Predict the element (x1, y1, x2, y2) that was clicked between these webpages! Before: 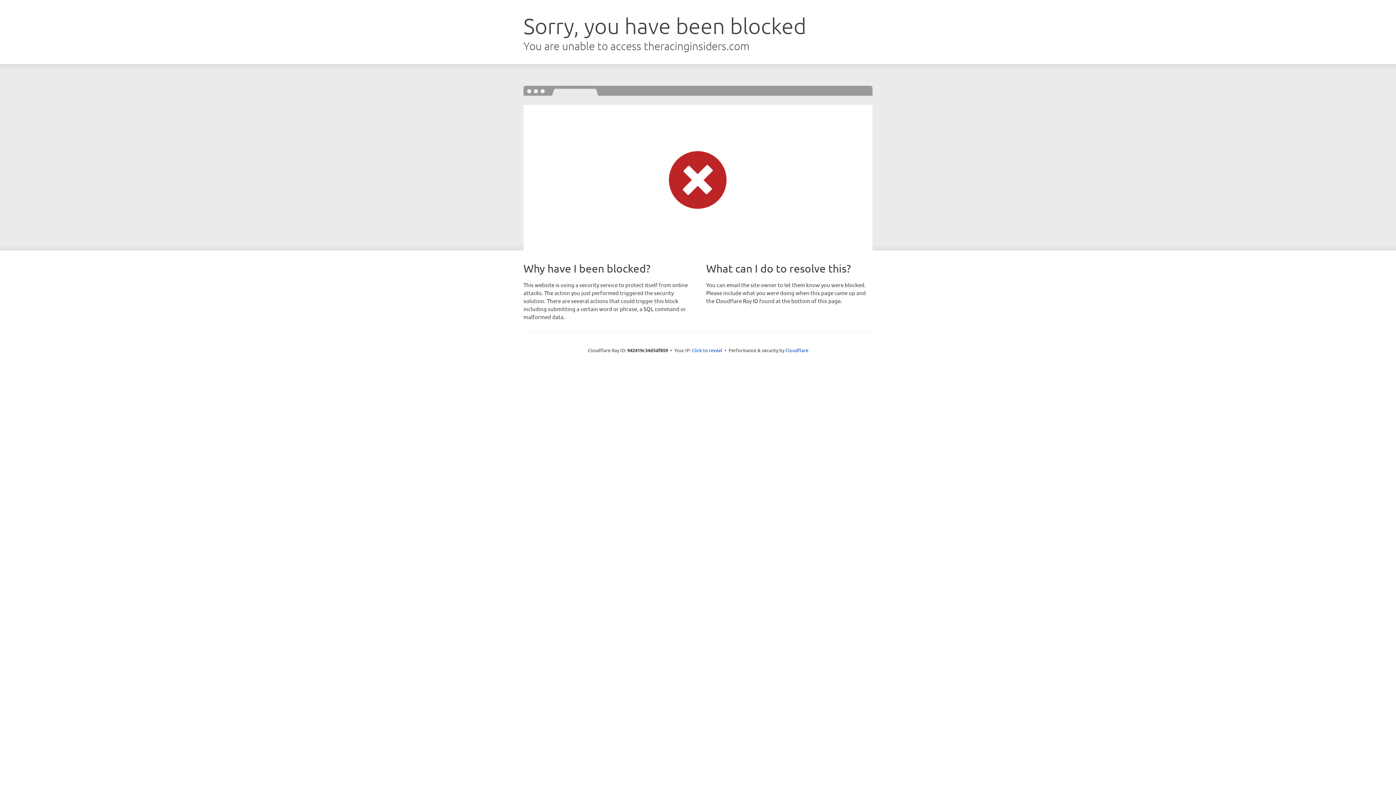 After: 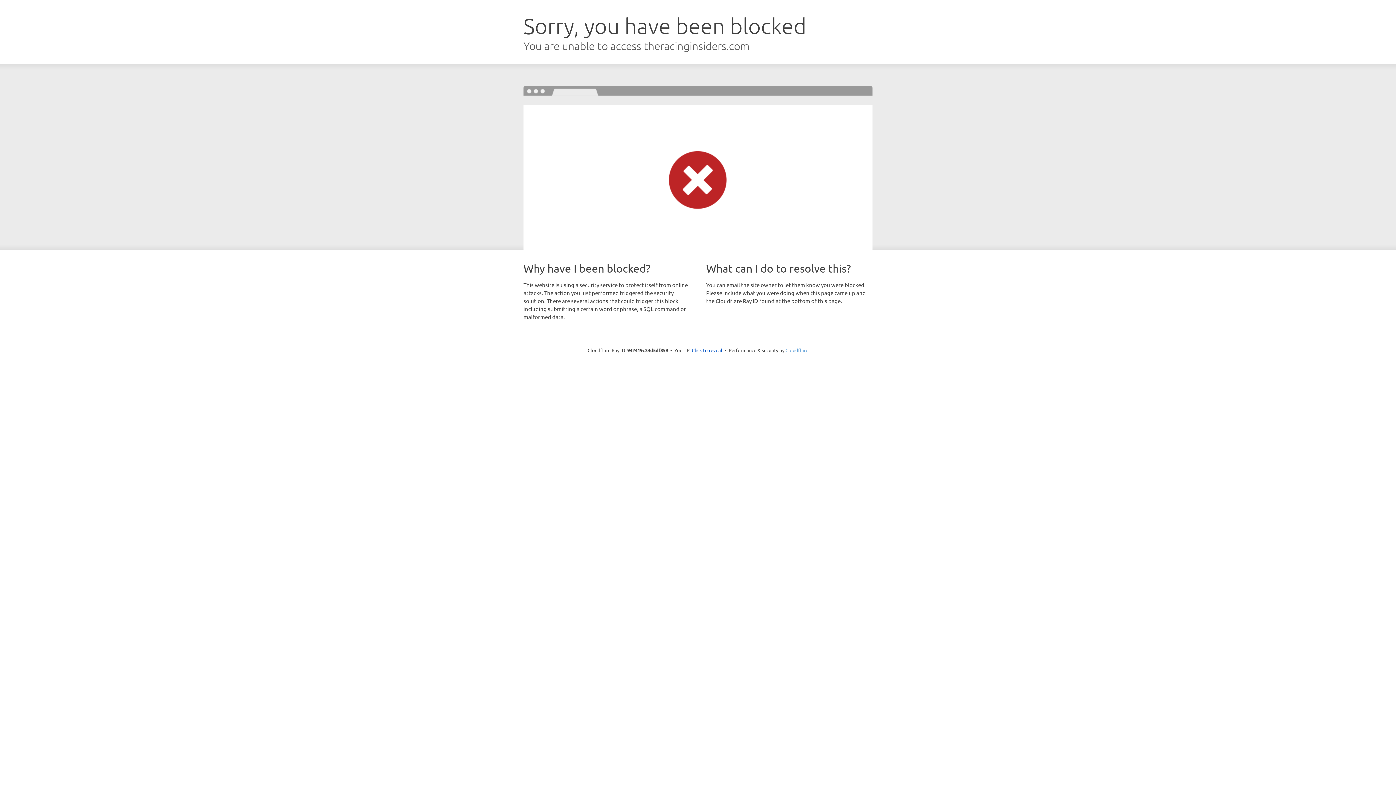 Action: label: Cloudflare bbox: (785, 347, 808, 353)